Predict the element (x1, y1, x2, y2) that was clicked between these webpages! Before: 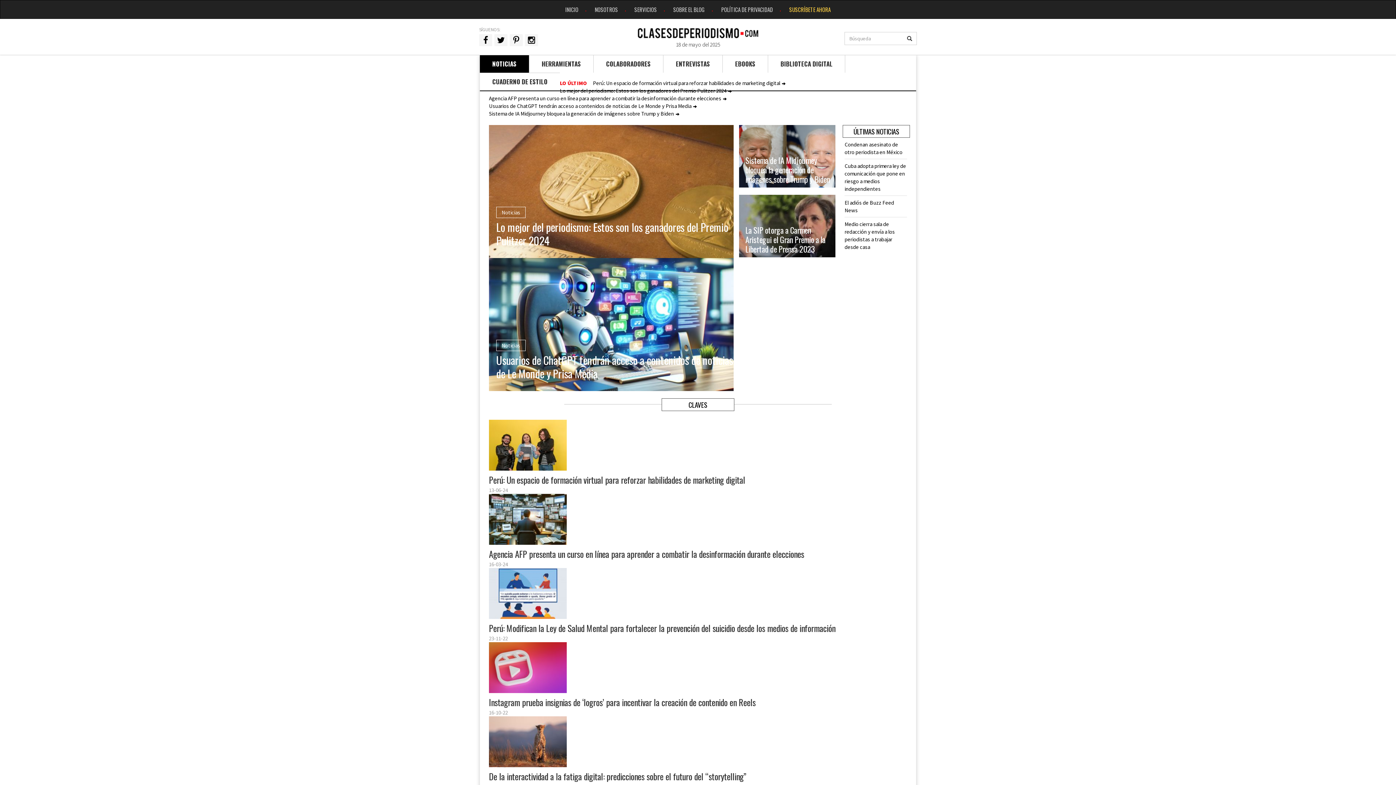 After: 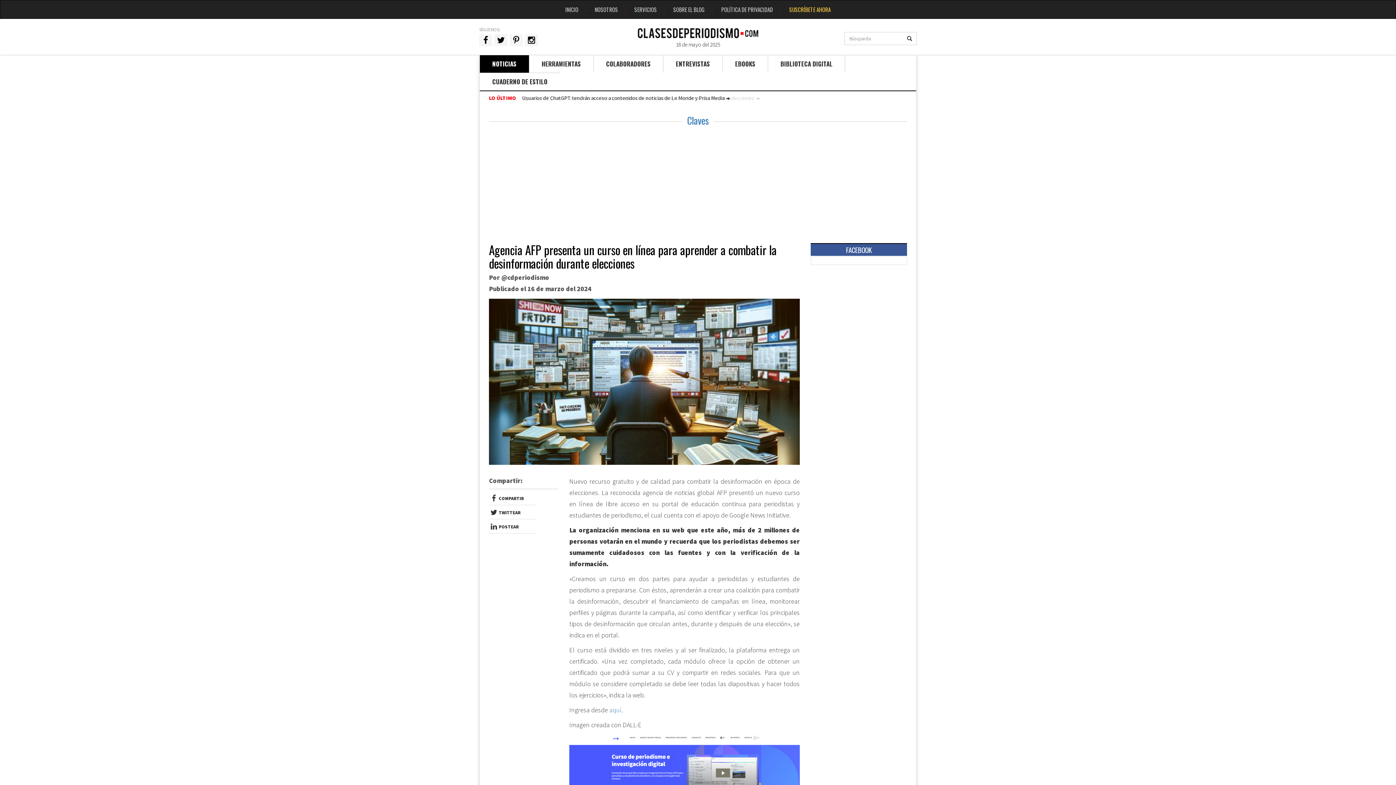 Action: label: Agencia AFP presenta un curso en línea para aprender a combatir la desinformación durante elecciones  bbox: (489, 94, 726, 101)